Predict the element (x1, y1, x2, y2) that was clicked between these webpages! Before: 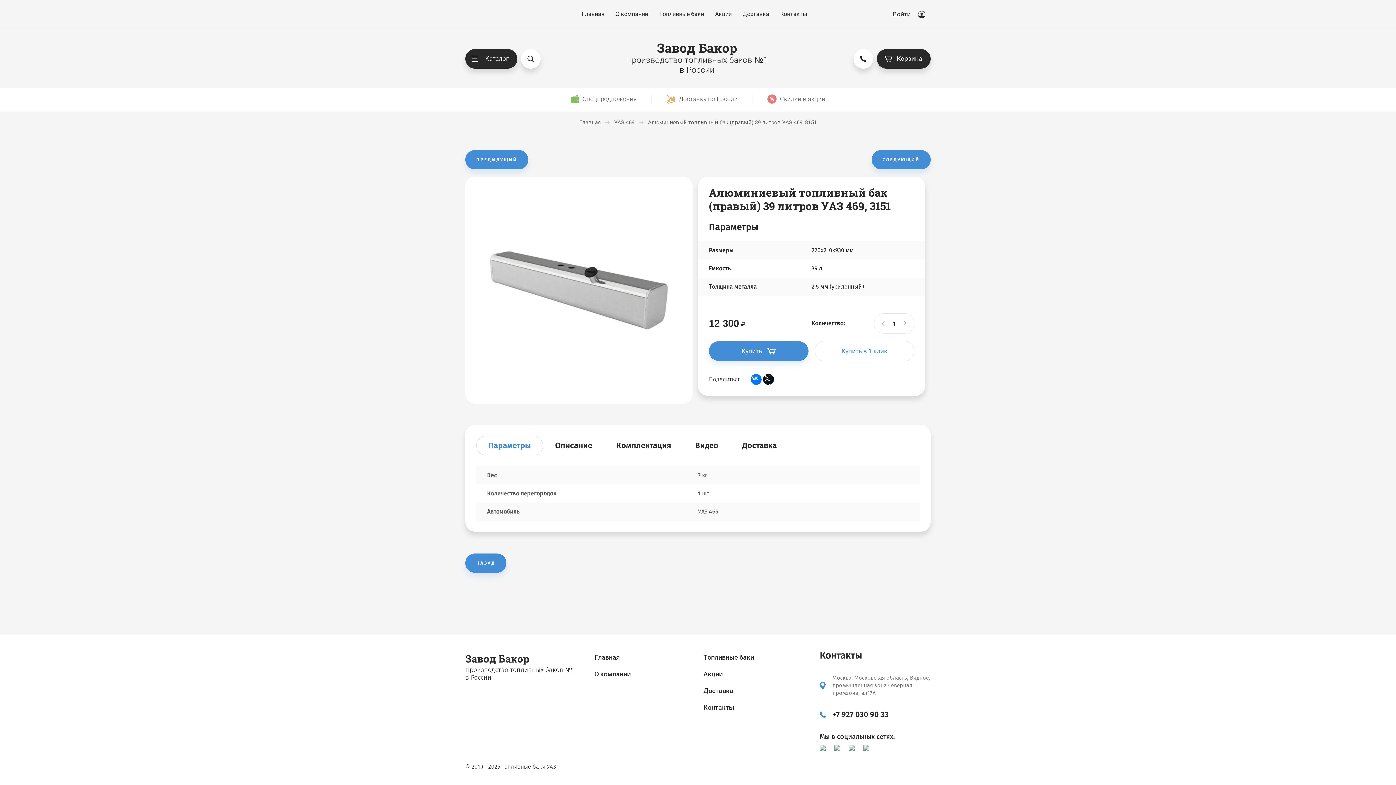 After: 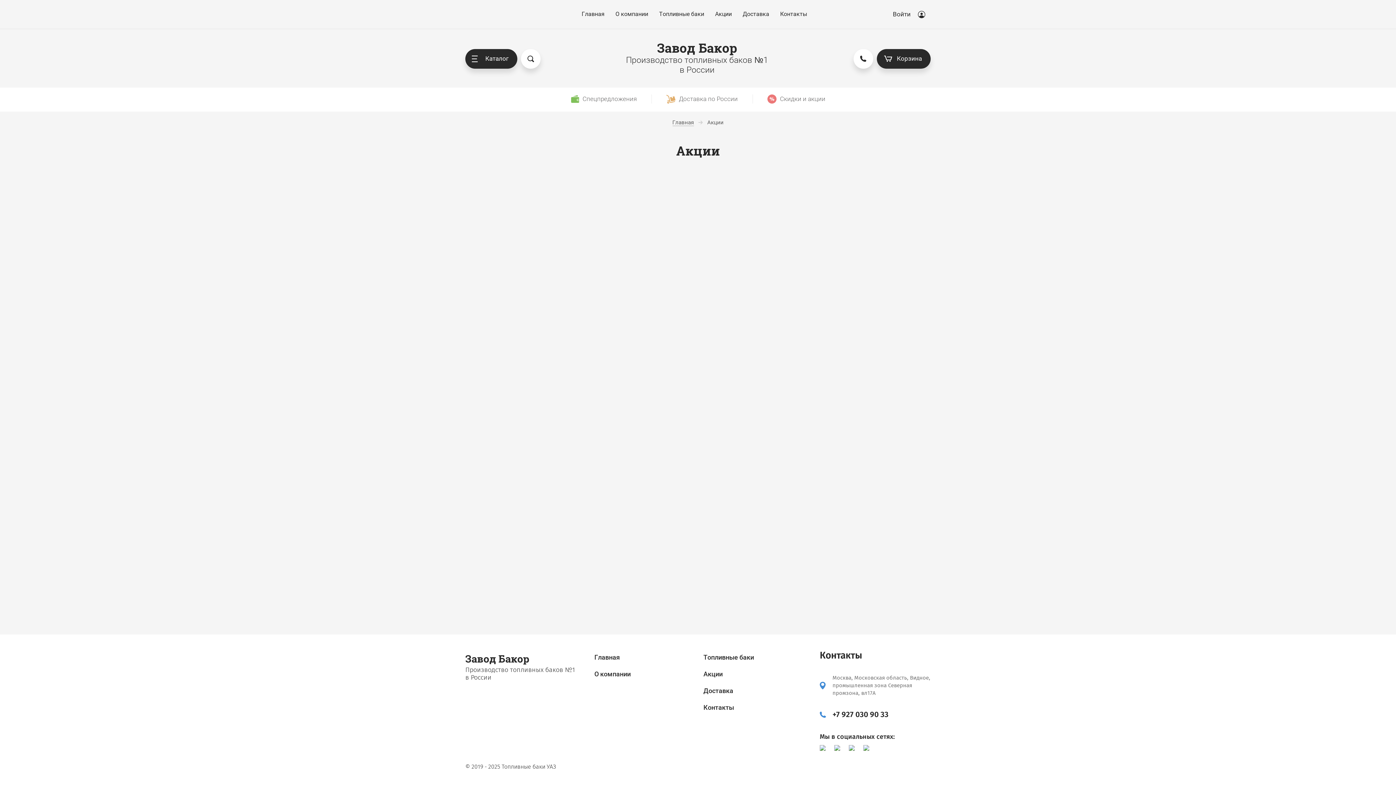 Action: label: Скидки и акции bbox: (752, 94, 840, 103)